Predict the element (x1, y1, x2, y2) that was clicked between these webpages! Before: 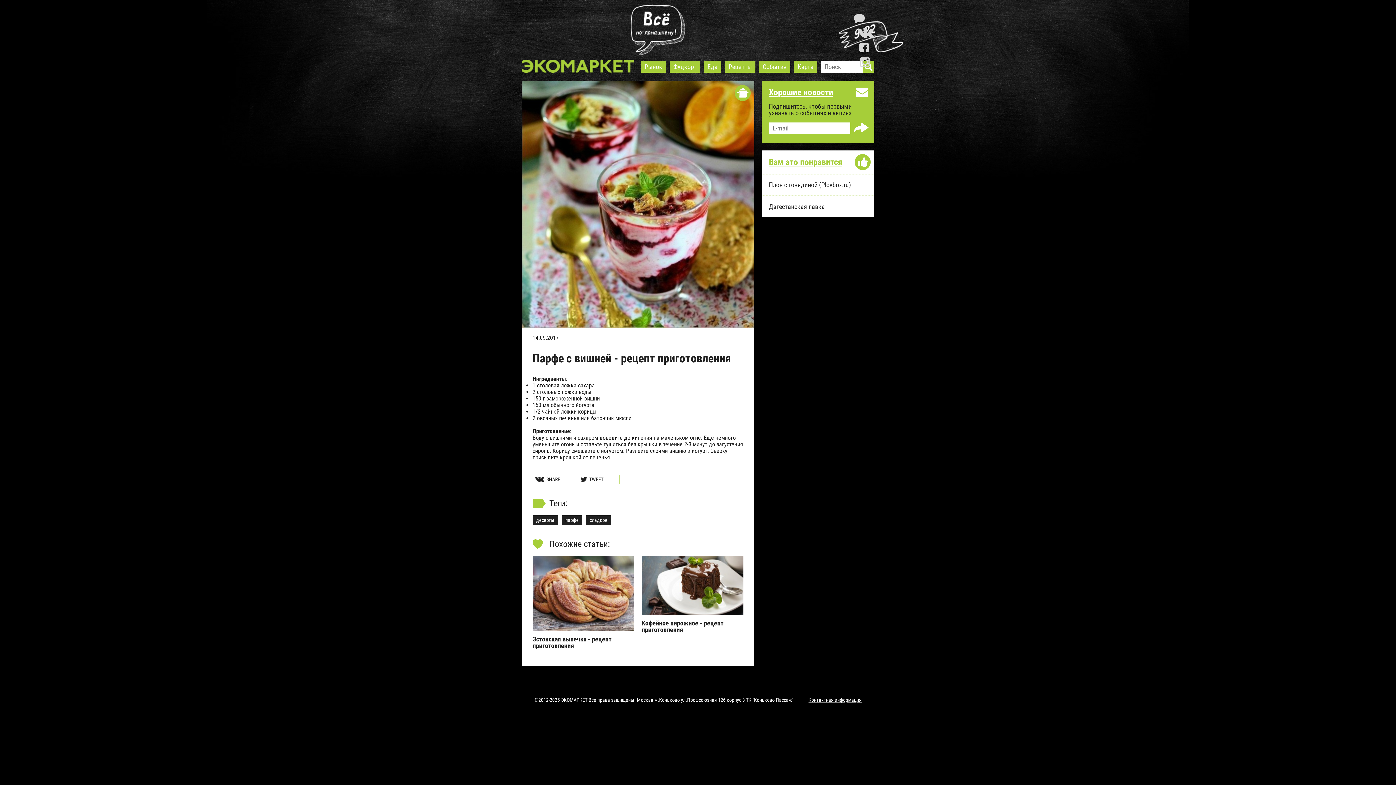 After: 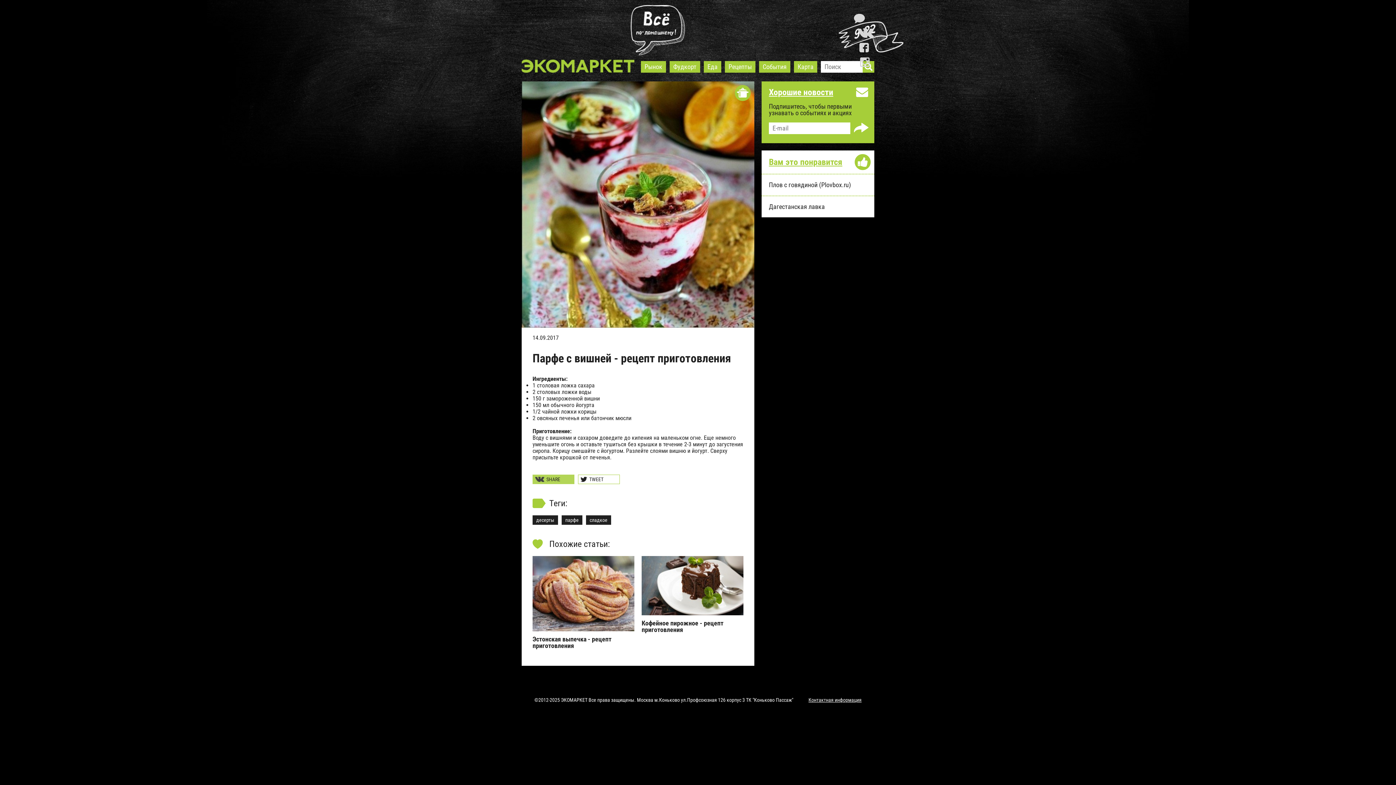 Action: bbox: (532, 474, 574, 484)